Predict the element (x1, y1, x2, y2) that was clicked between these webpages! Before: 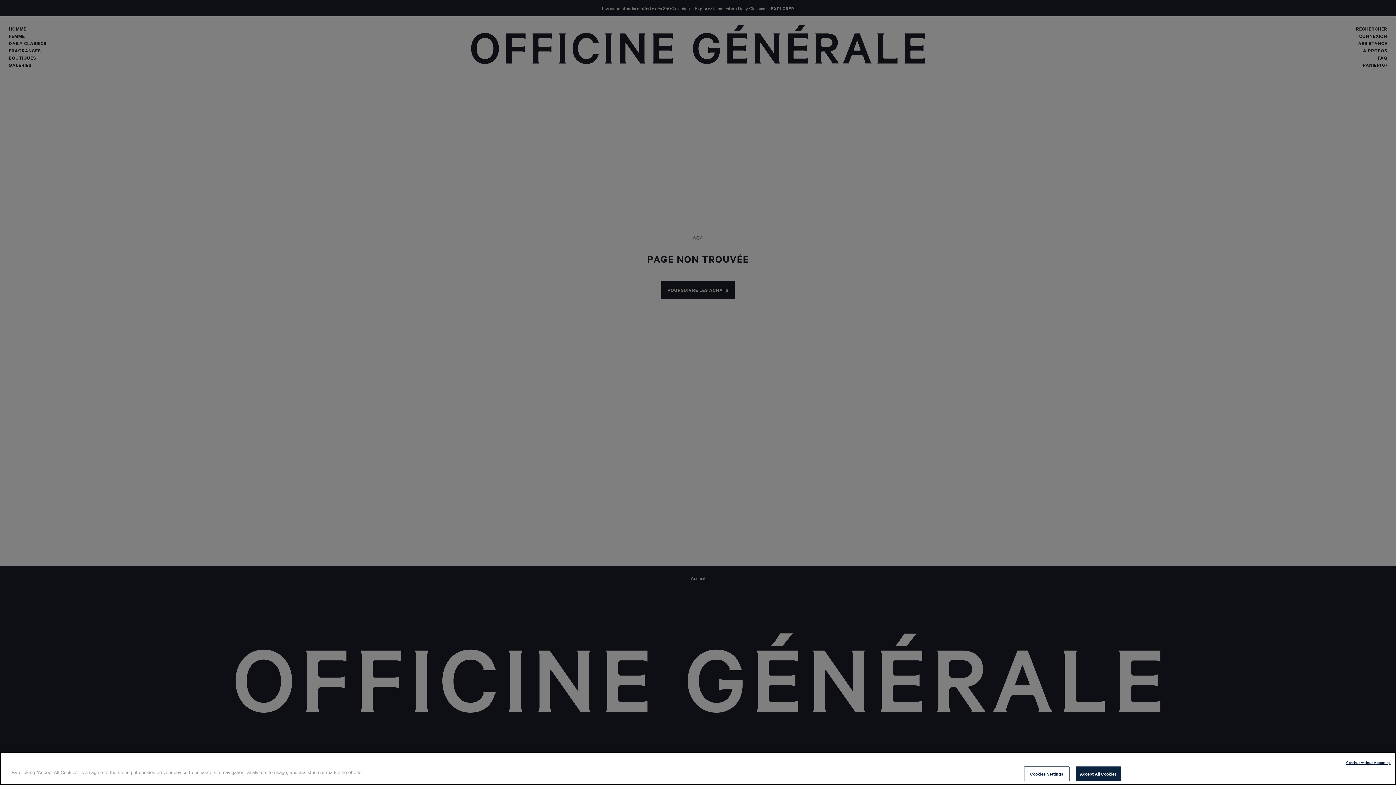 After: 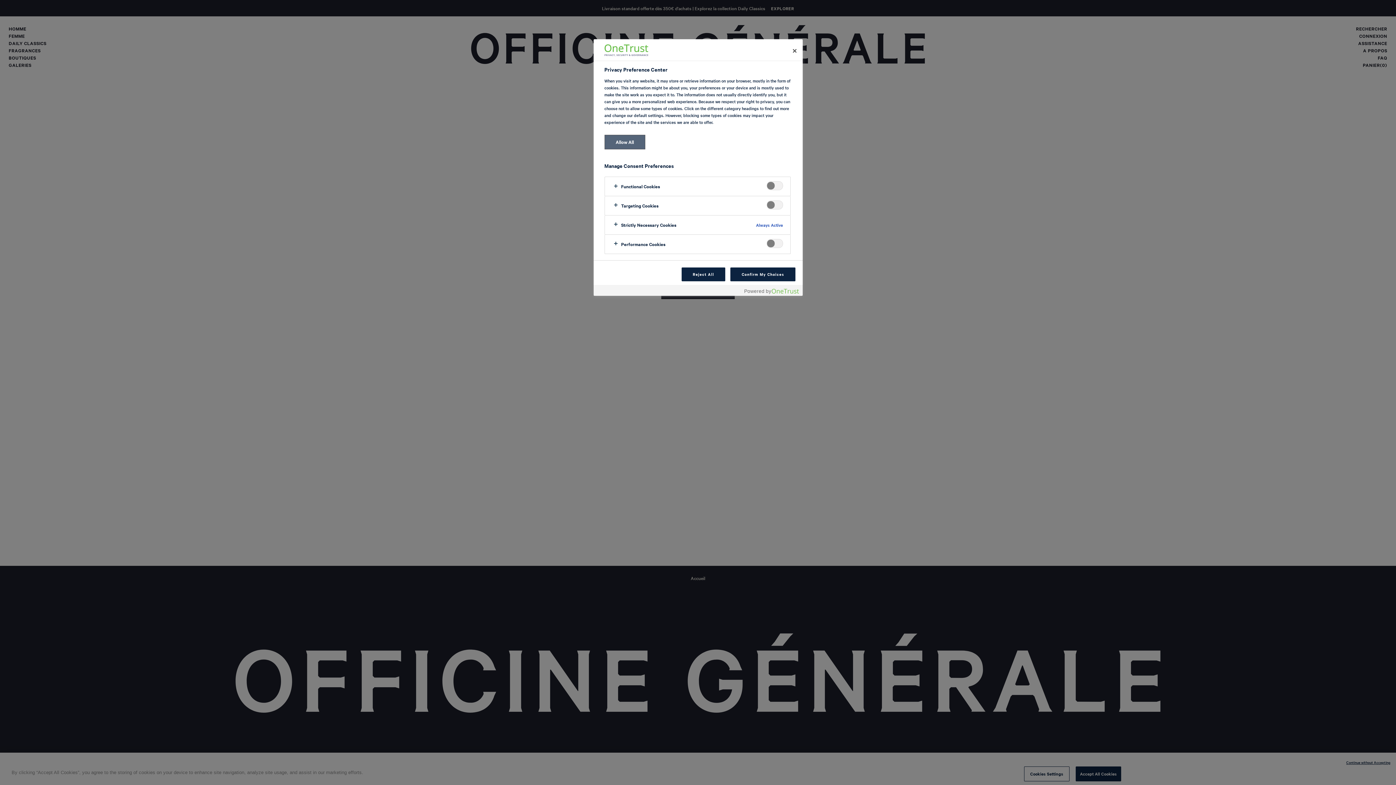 Action: label: Cookies Settings bbox: (1024, 772, 1069, 786)